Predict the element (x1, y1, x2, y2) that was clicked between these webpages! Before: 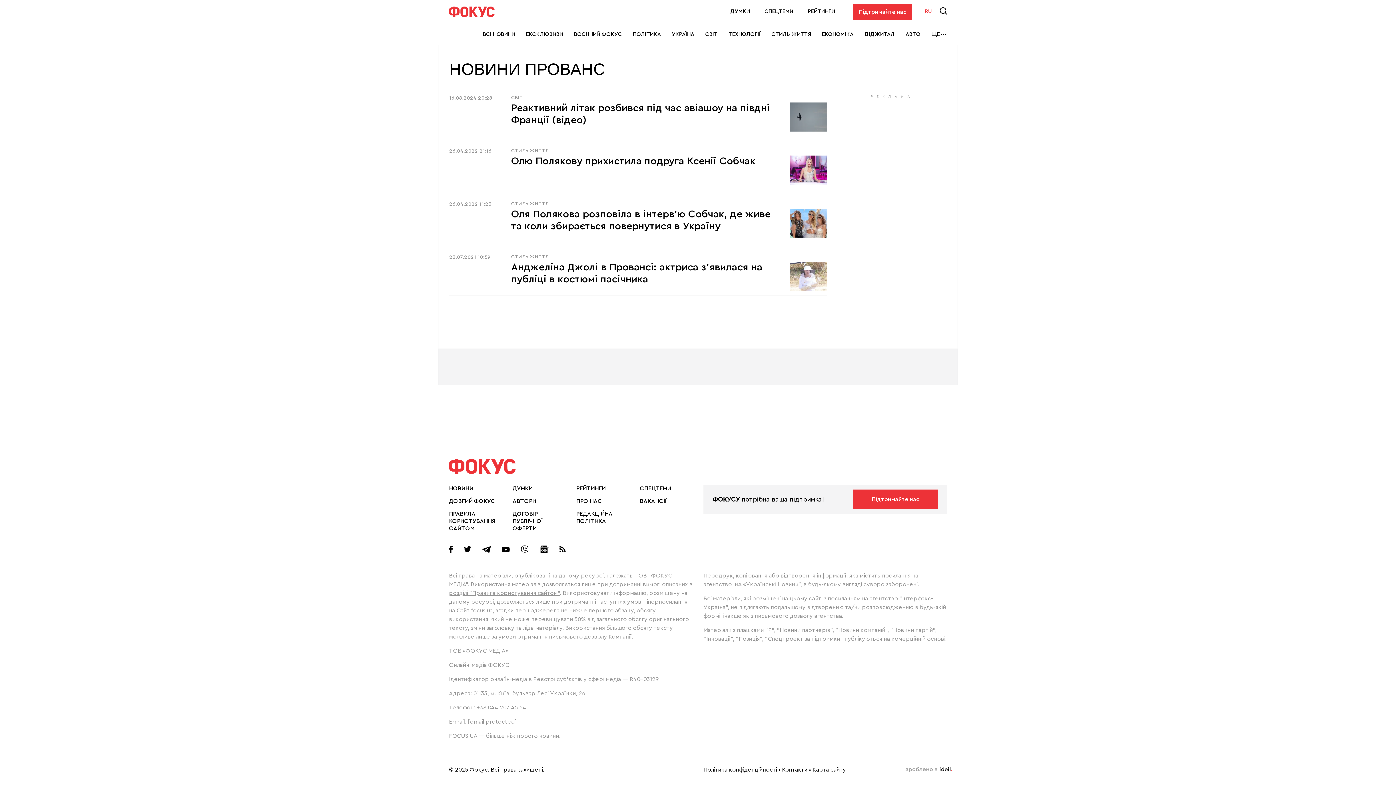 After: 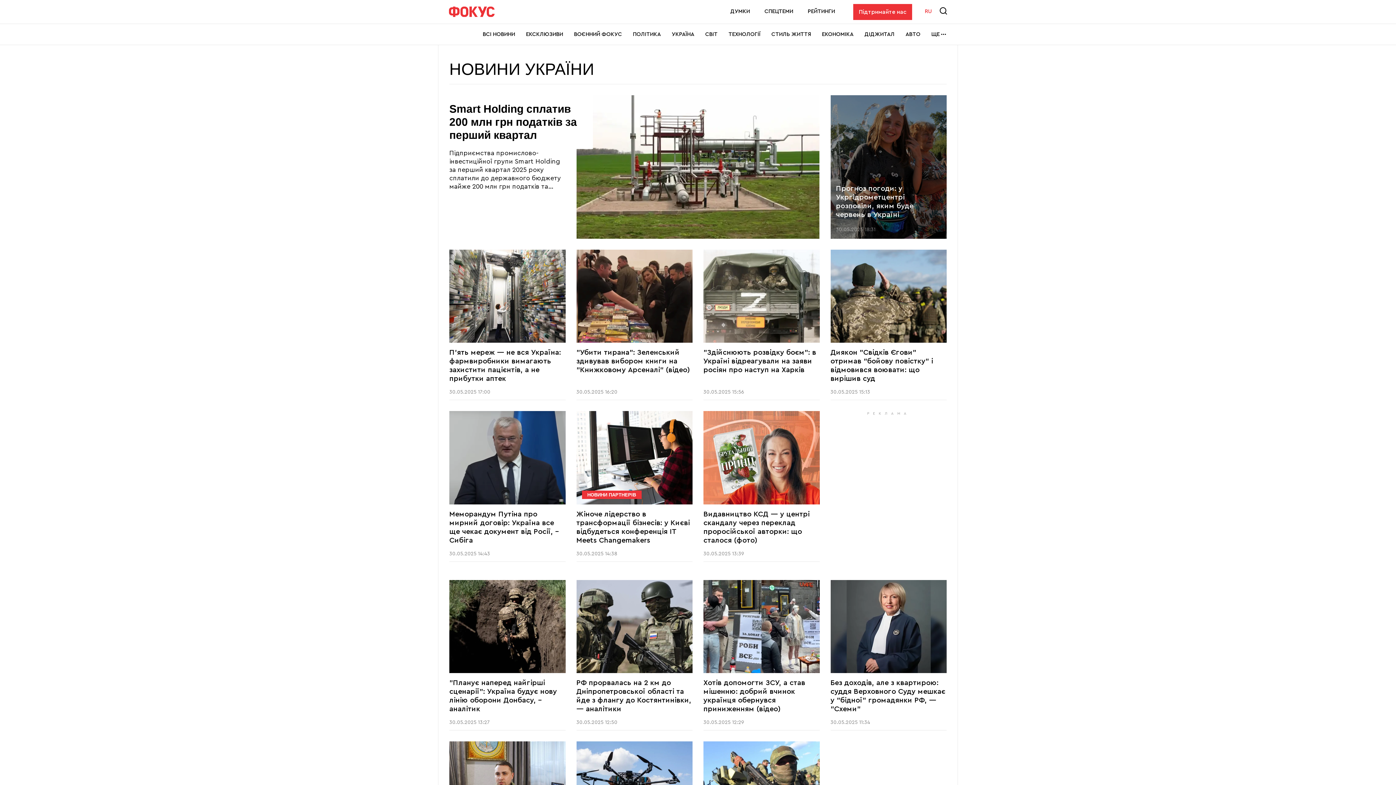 Action: bbox: (672, 24, 694, 44) label: УКРАЇНА